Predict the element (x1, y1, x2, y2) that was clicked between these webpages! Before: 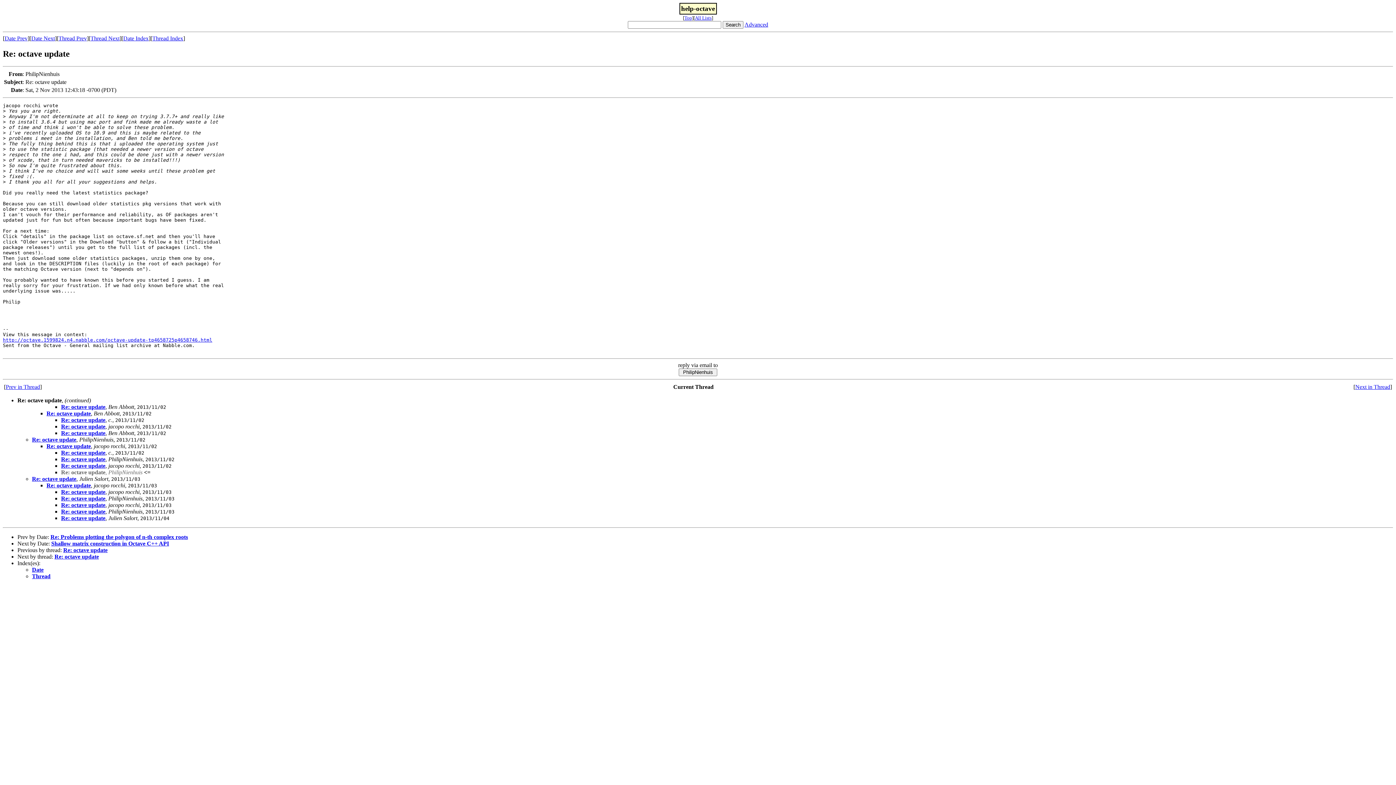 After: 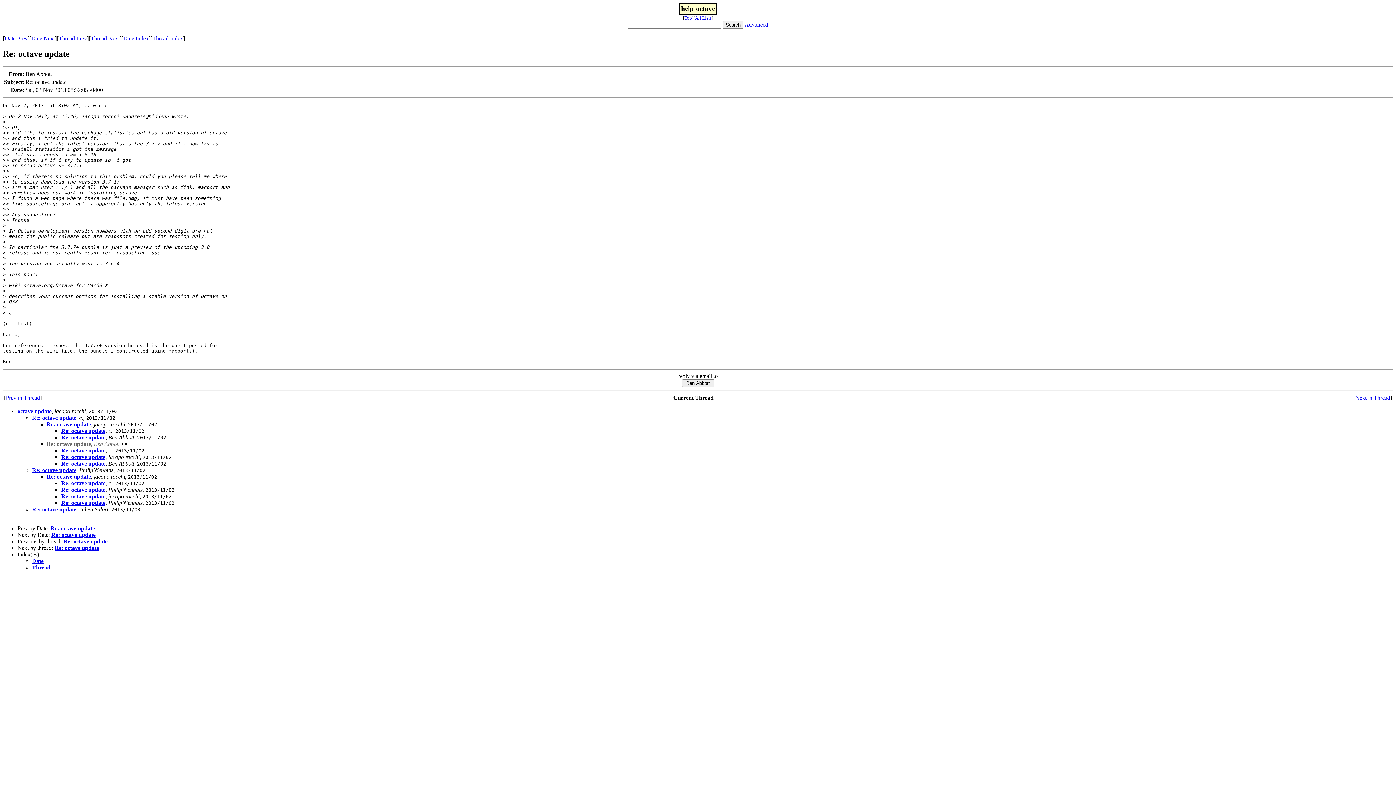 Action: label: Re: octave update bbox: (46, 410, 90, 416)